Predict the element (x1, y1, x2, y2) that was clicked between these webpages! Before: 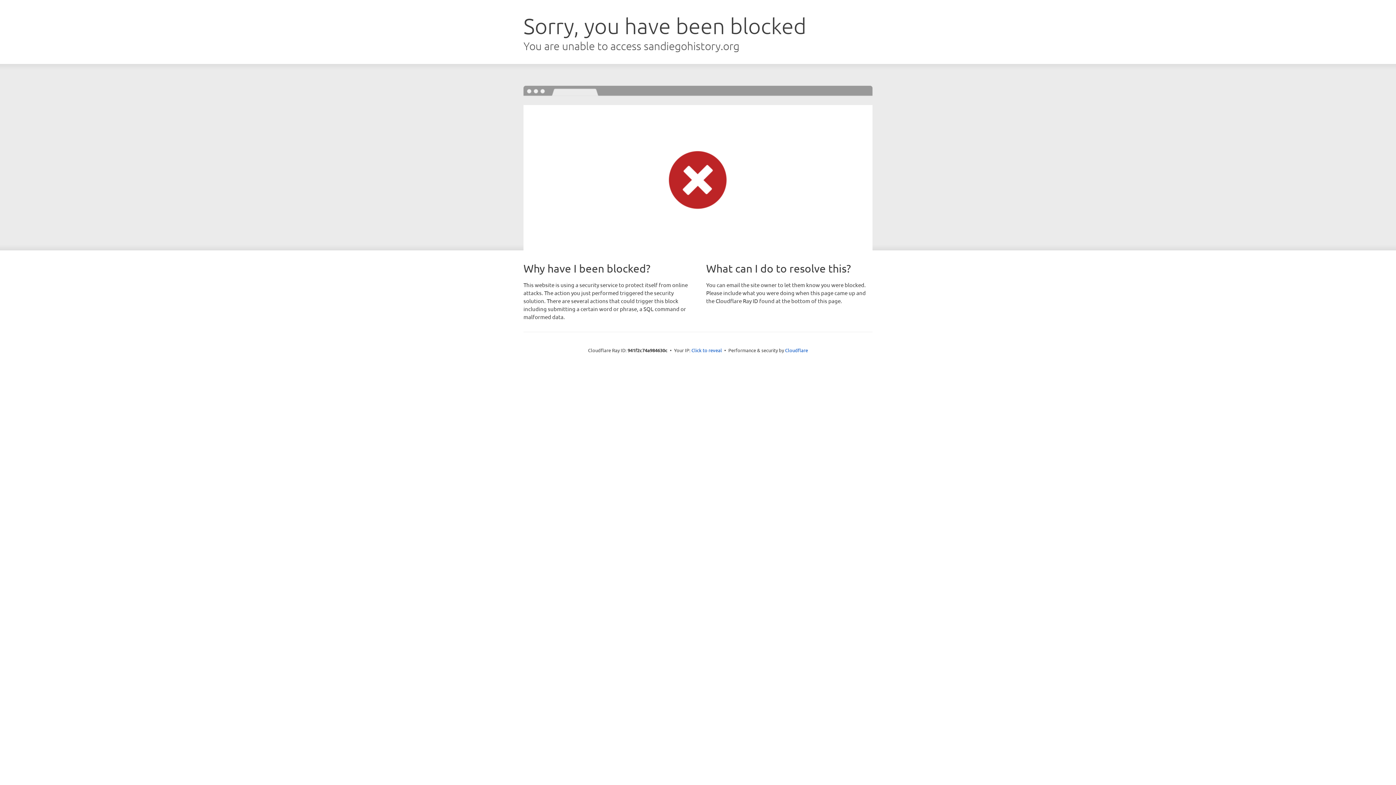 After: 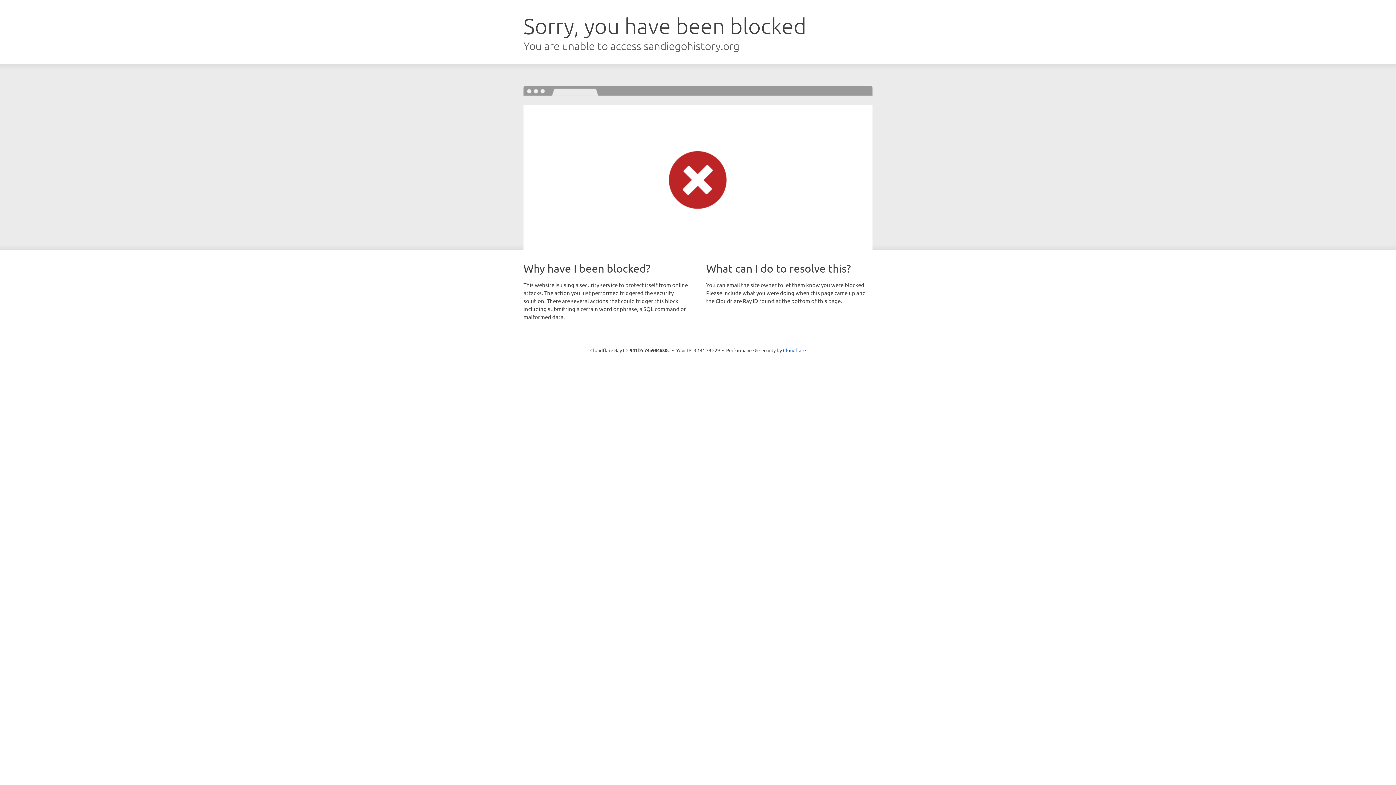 Action: label: Click to reveal bbox: (691, 346, 722, 353)